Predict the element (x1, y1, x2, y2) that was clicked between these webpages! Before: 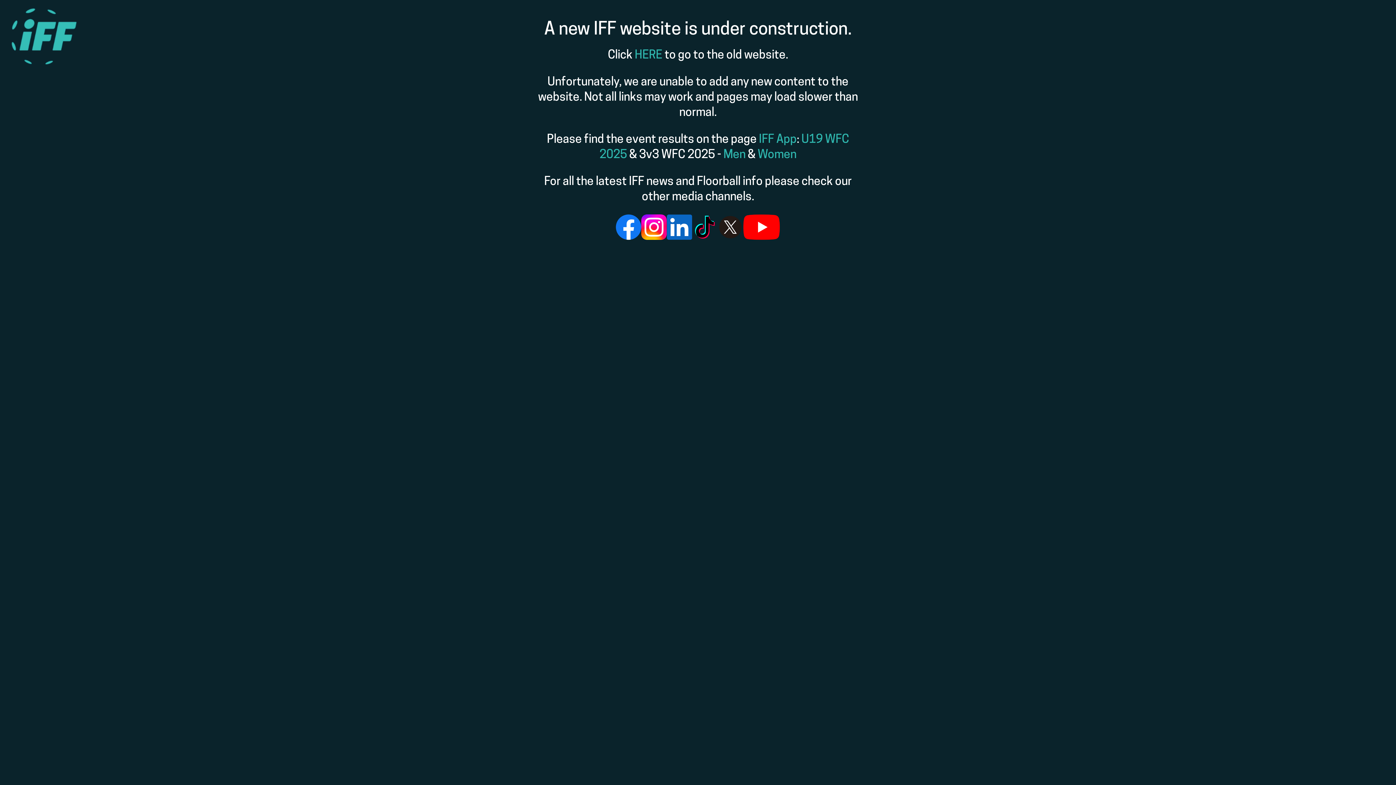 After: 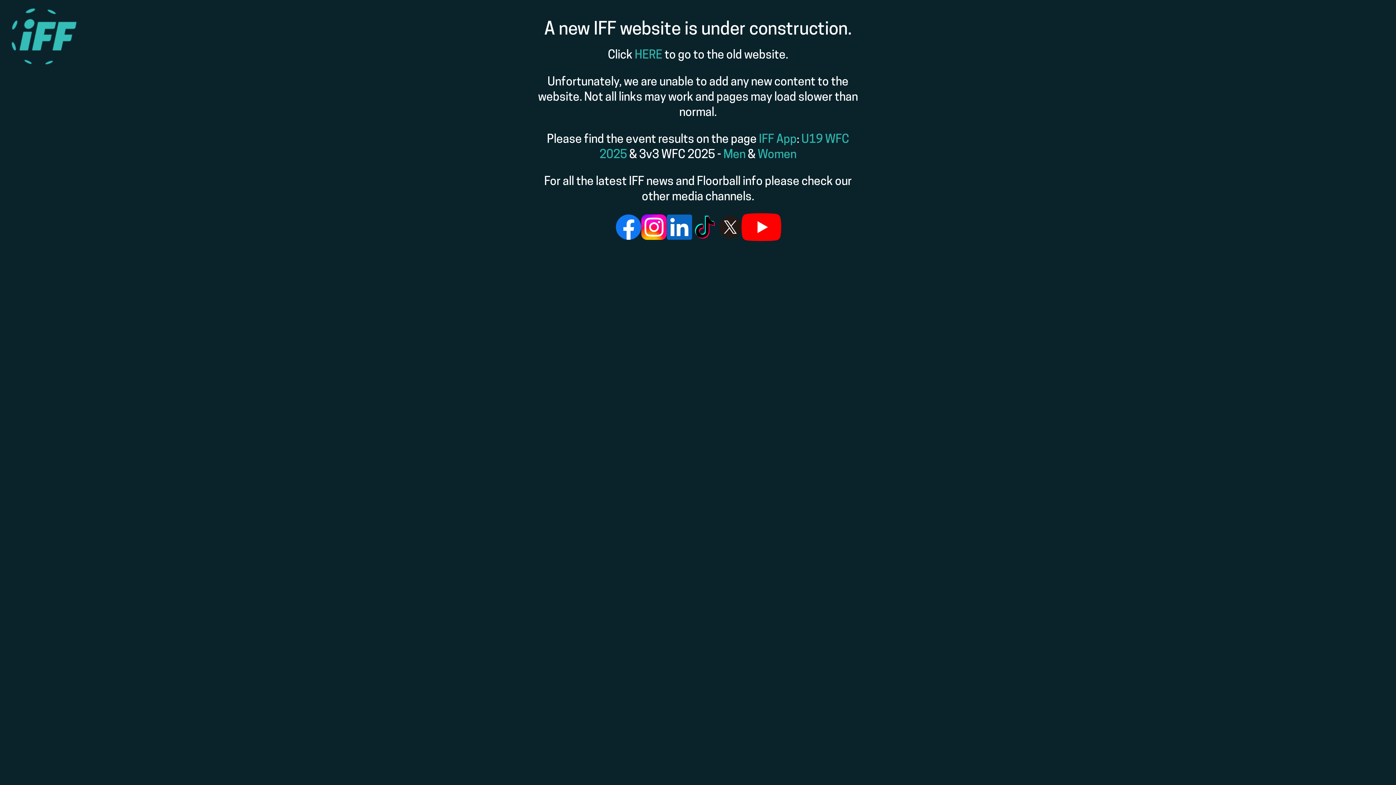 Action: bbox: (743, 214, 780, 242)